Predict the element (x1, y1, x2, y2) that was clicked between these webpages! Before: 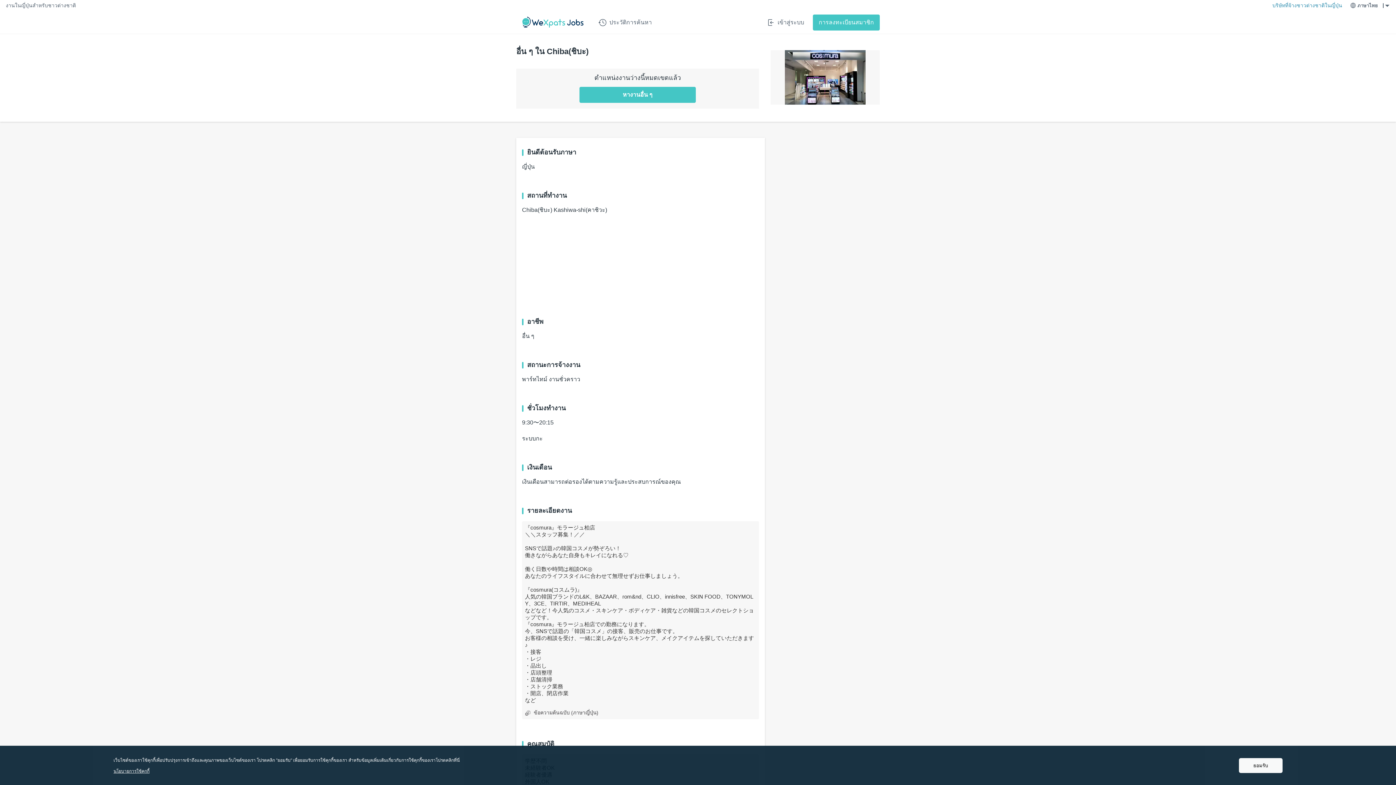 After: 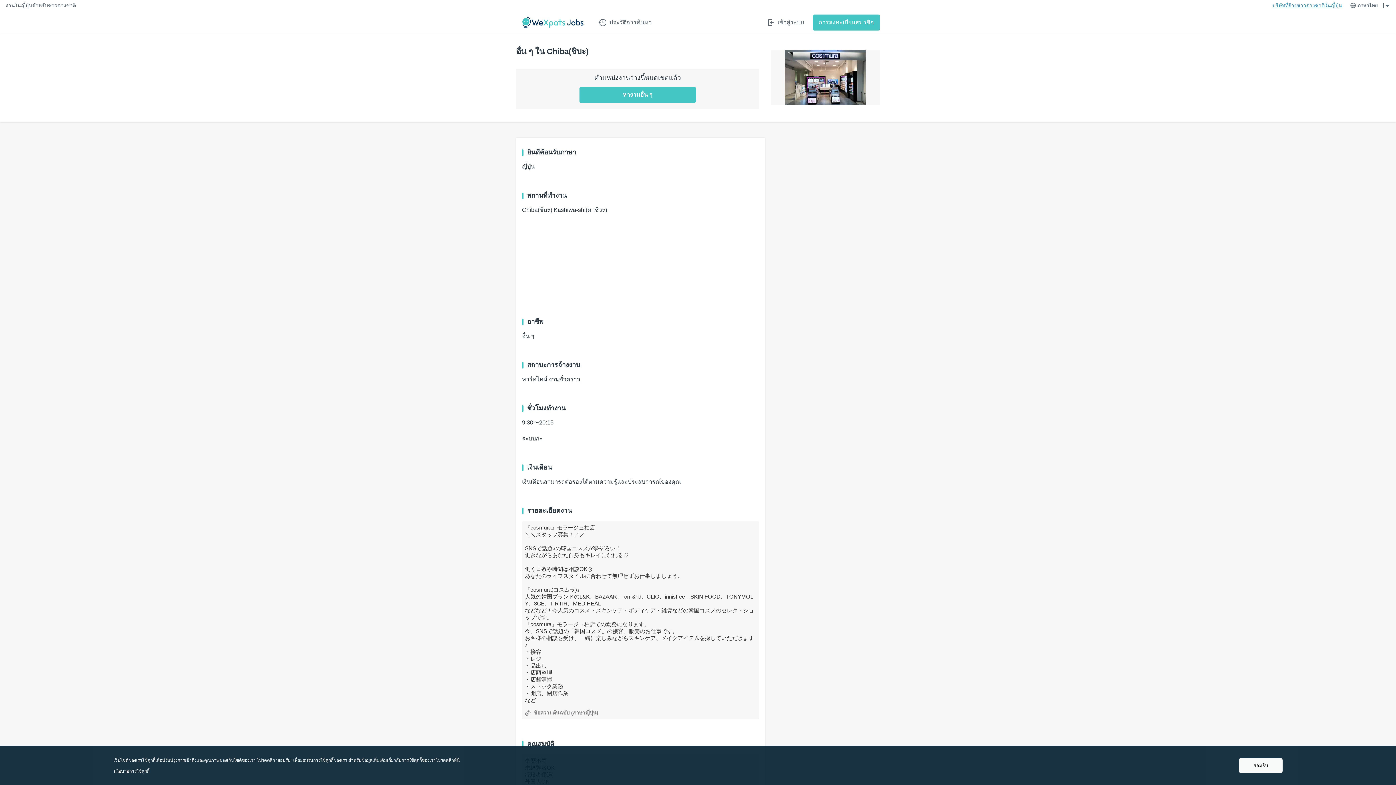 Action: label: บริษัทที่จ้างชาวต่างชาติในญี่ปุ่น bbox: (1272, 0, 1342, 10)